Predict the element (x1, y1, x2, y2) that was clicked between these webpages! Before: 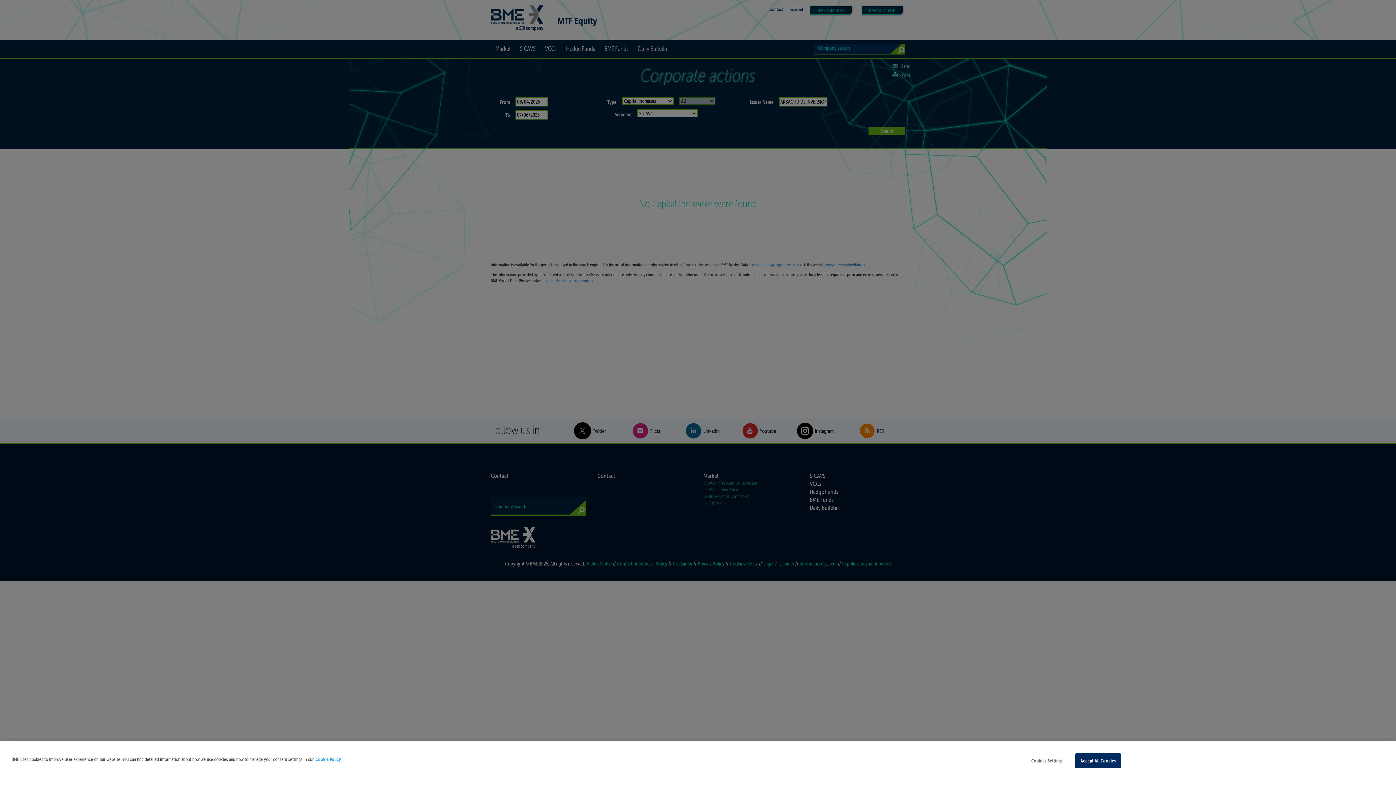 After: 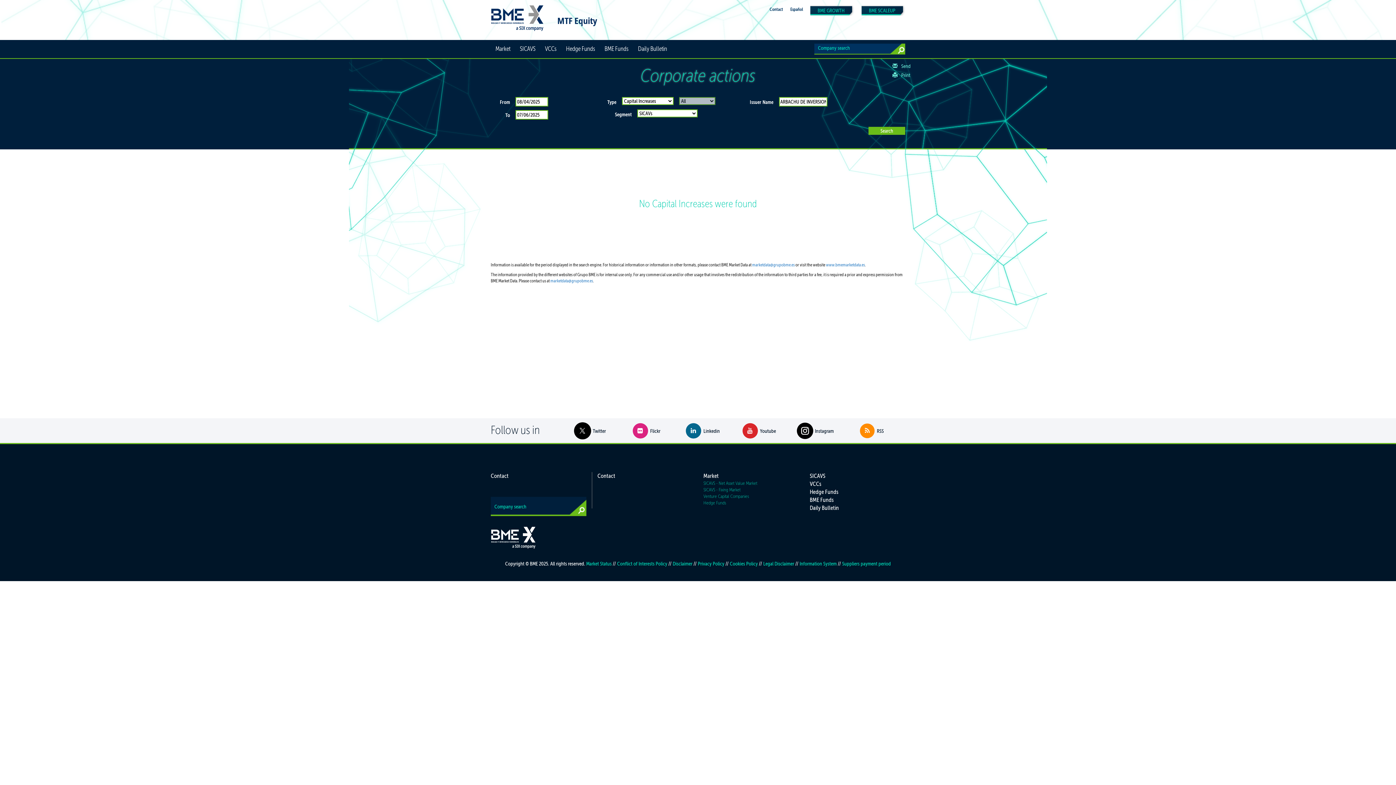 Action: bbox: (1075, 753, 1121, 768) label: Accept All Cookies